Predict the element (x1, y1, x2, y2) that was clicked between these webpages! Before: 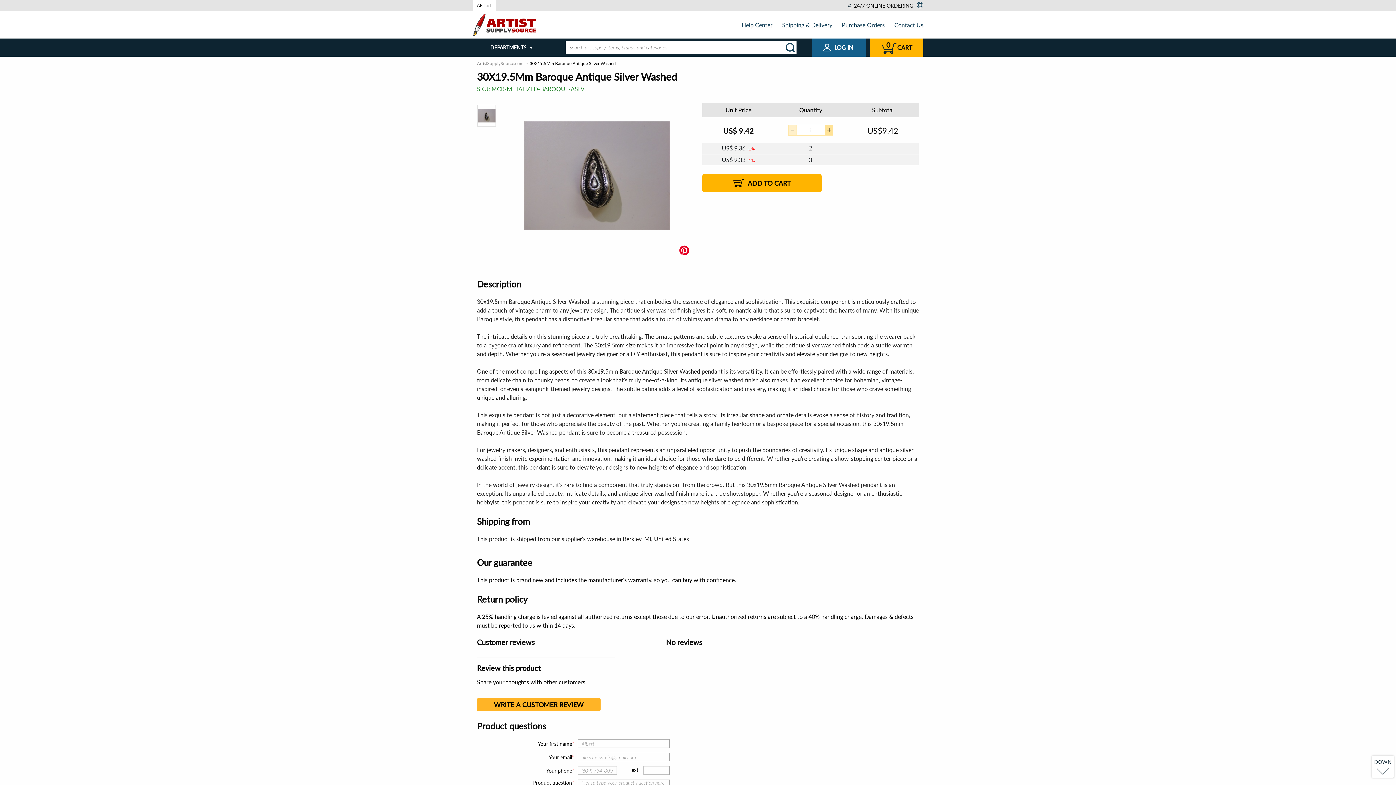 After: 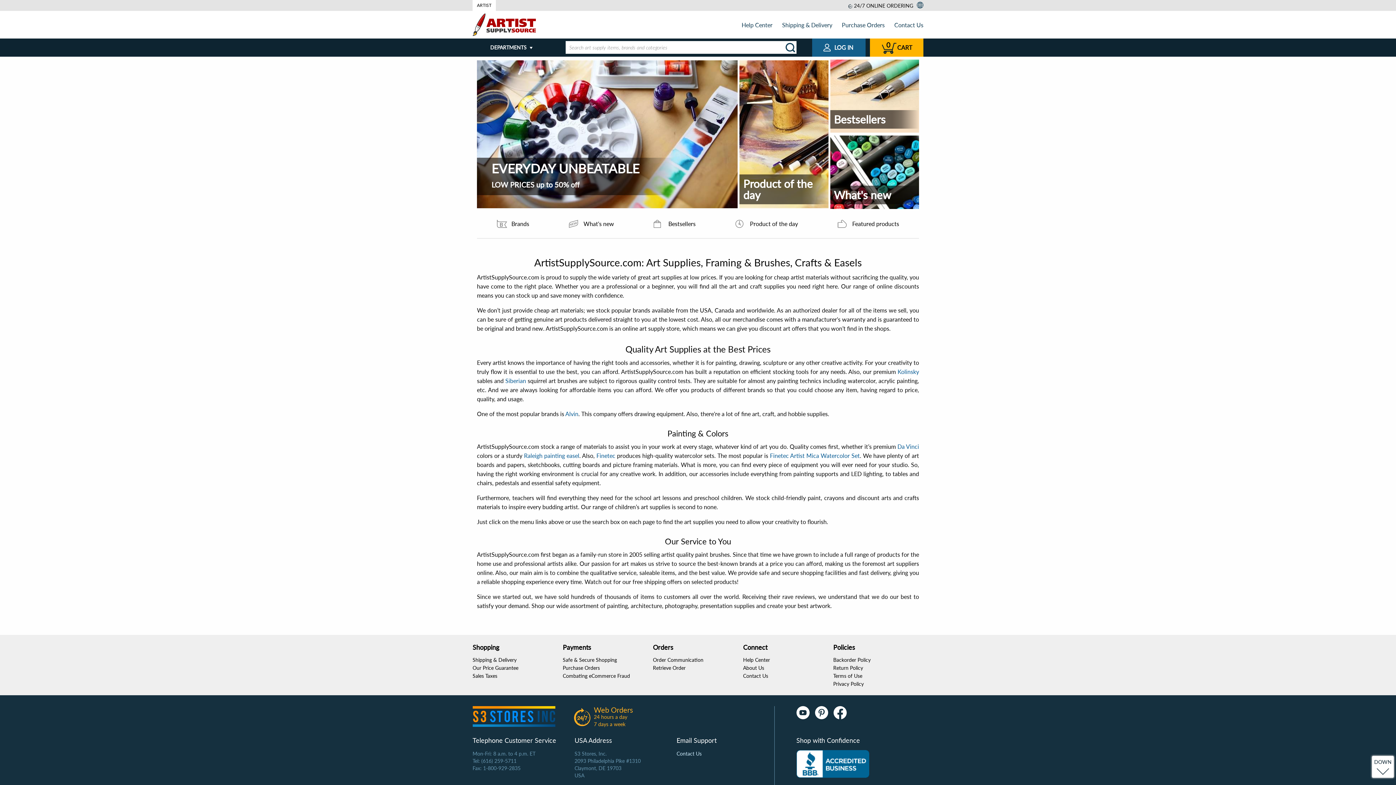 Action: bbox: (784, 41, 797, 54)